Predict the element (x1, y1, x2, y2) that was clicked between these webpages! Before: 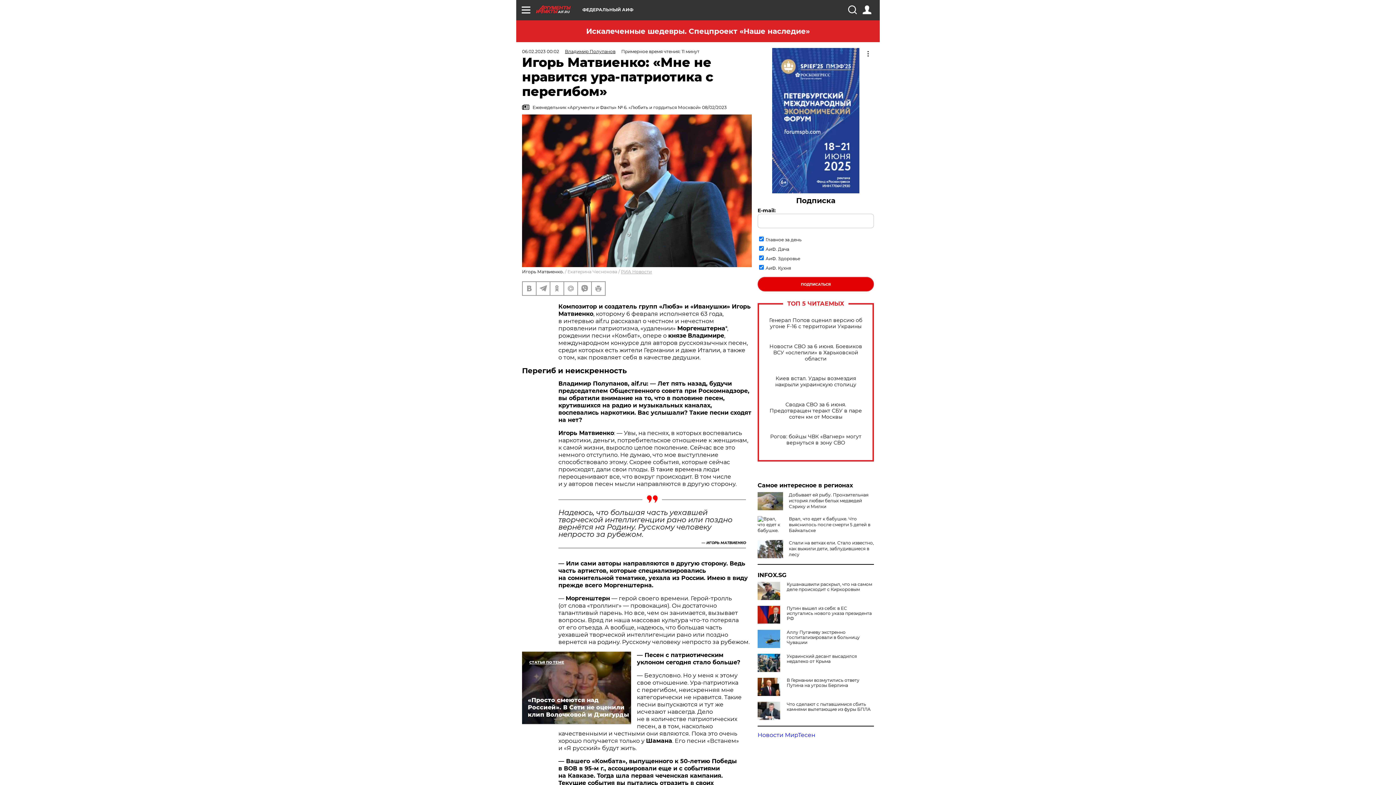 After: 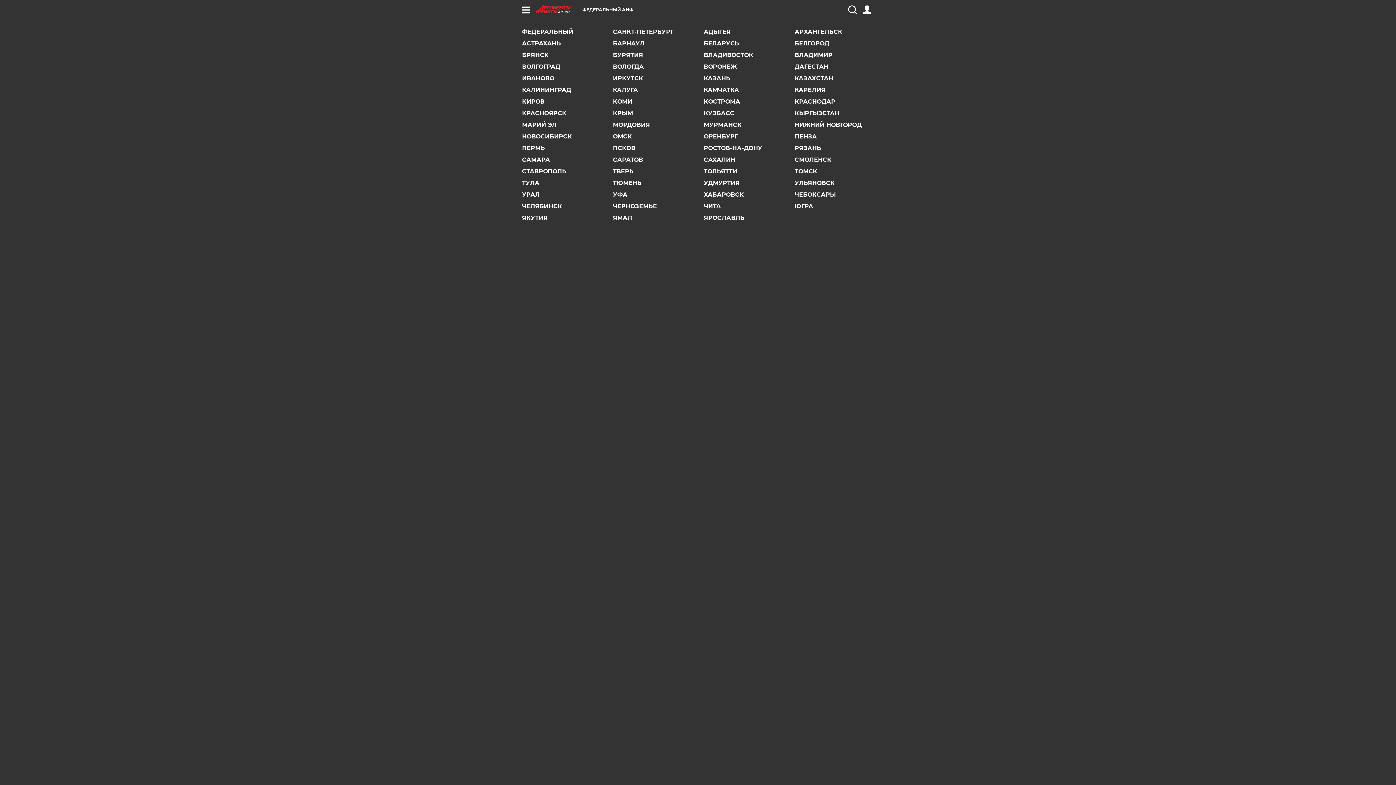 Action: label: ФЕДЕРАЛЬНЫЙ АИФ bbox: (582, 7, 633, 12)